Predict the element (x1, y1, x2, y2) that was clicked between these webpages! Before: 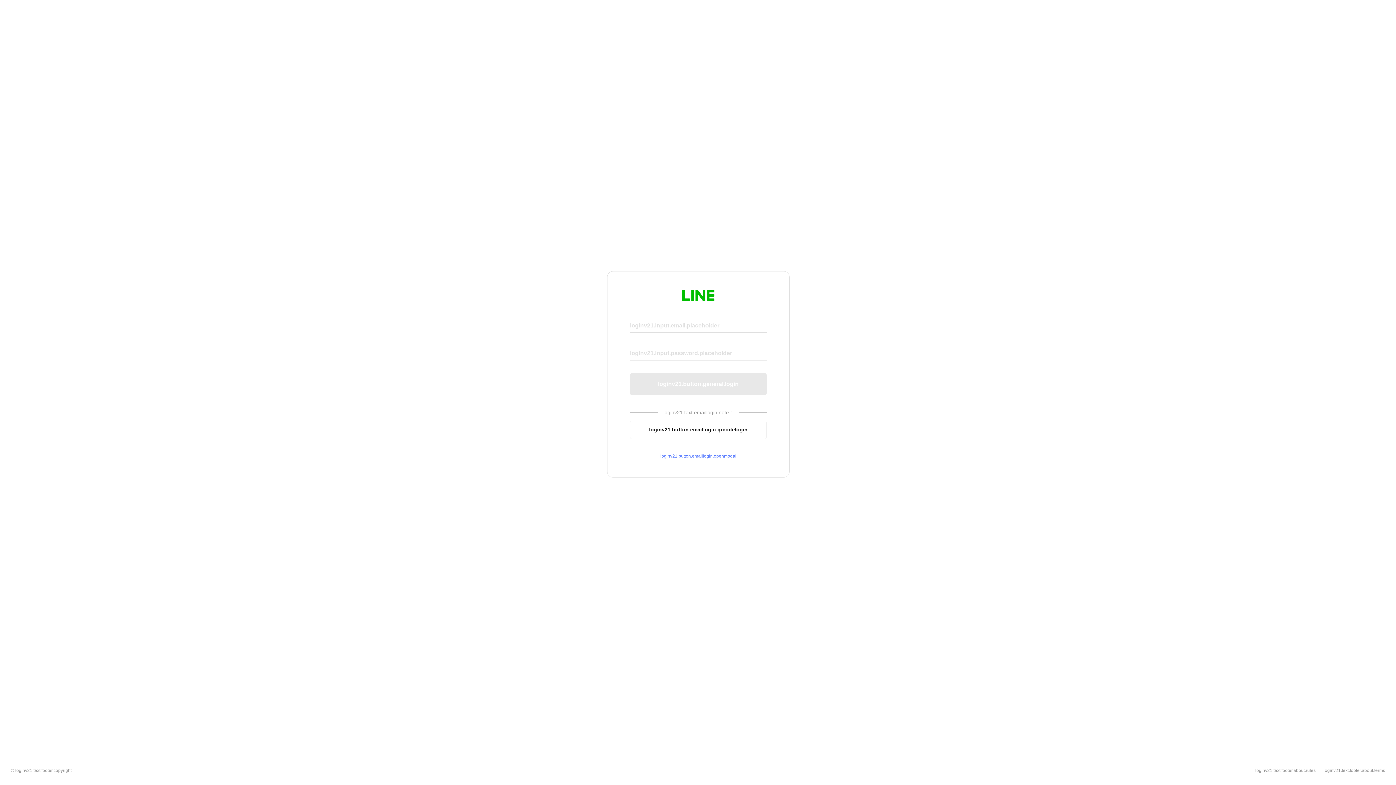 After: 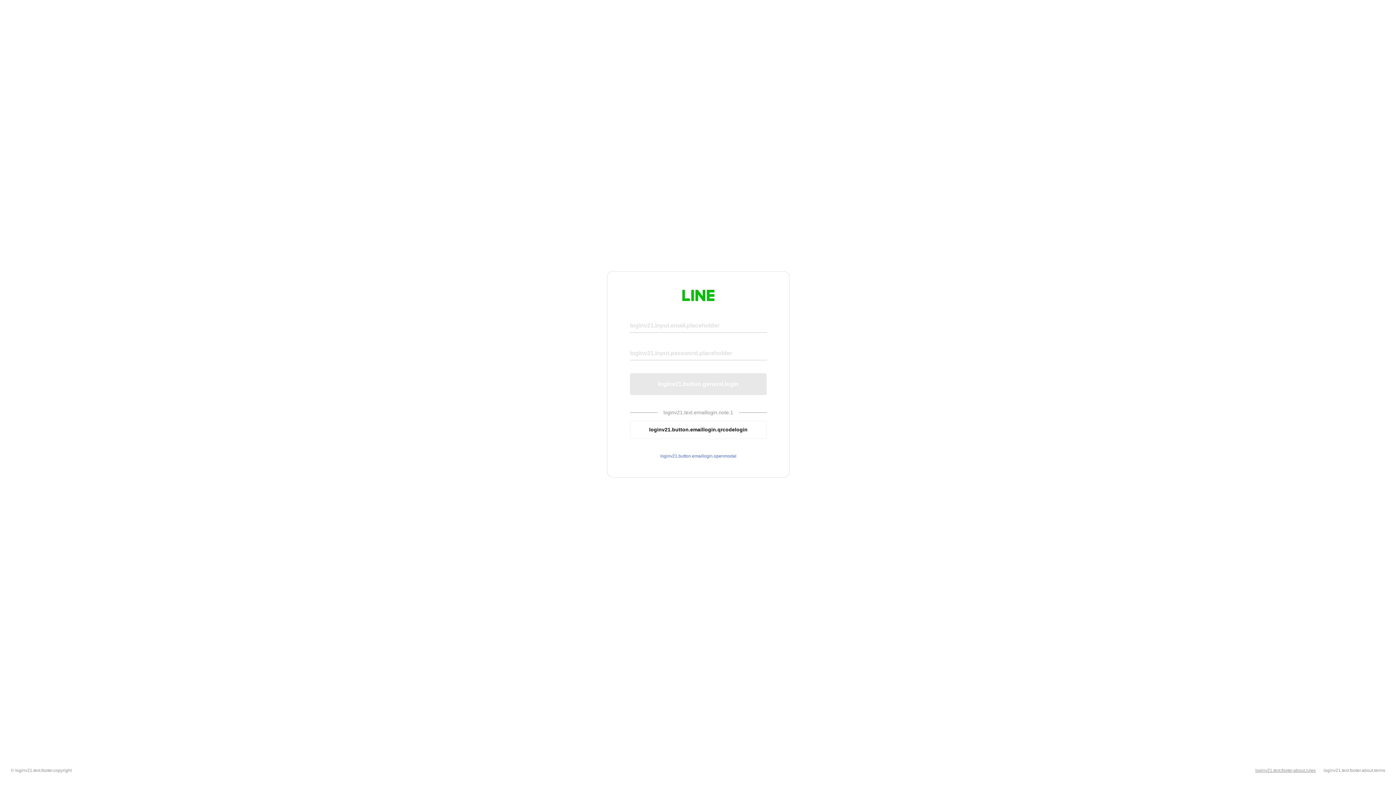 Action: bbox: (1255, 768, 1316, 773) label: loginv21.text.footer.about.rules